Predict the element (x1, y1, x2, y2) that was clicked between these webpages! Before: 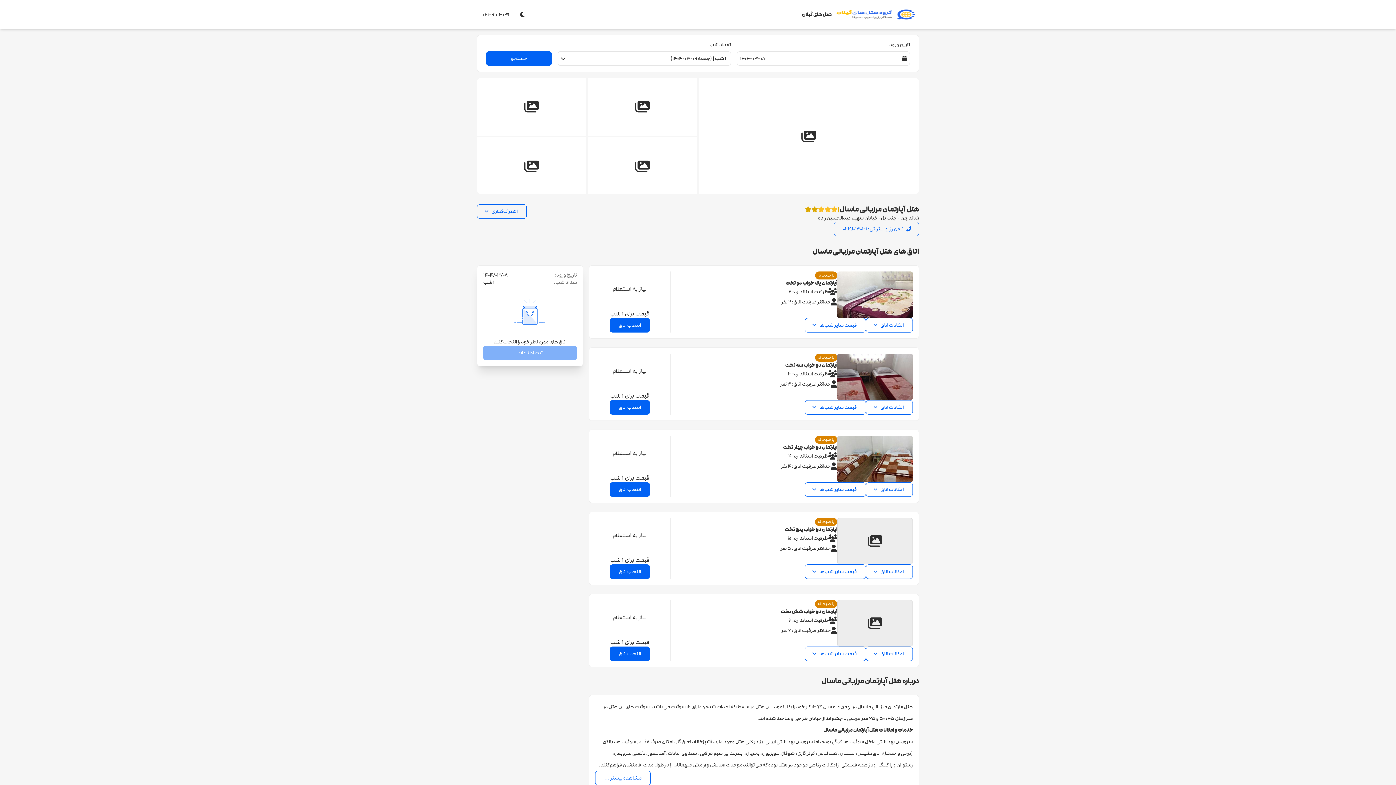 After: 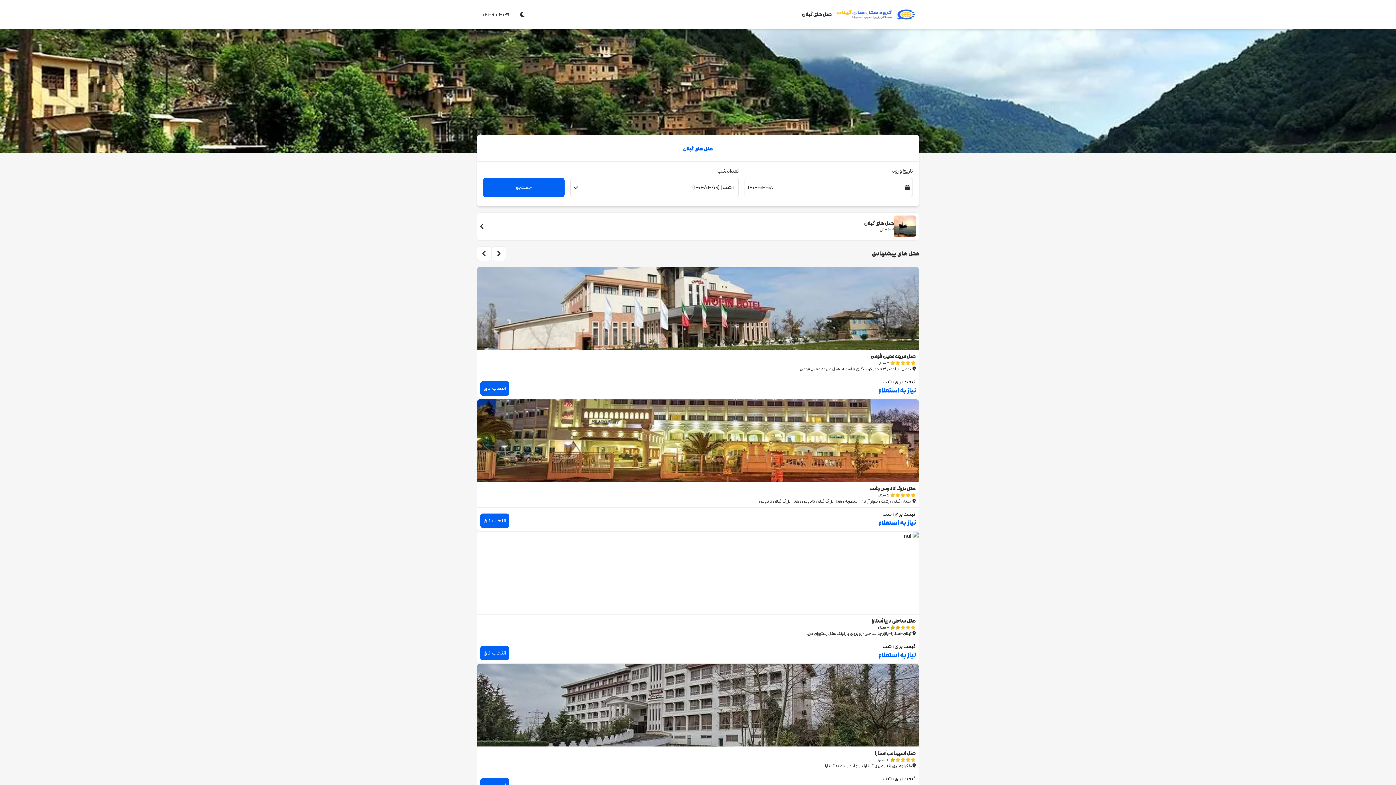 Action: bbox: (832, 8, 919, 20)